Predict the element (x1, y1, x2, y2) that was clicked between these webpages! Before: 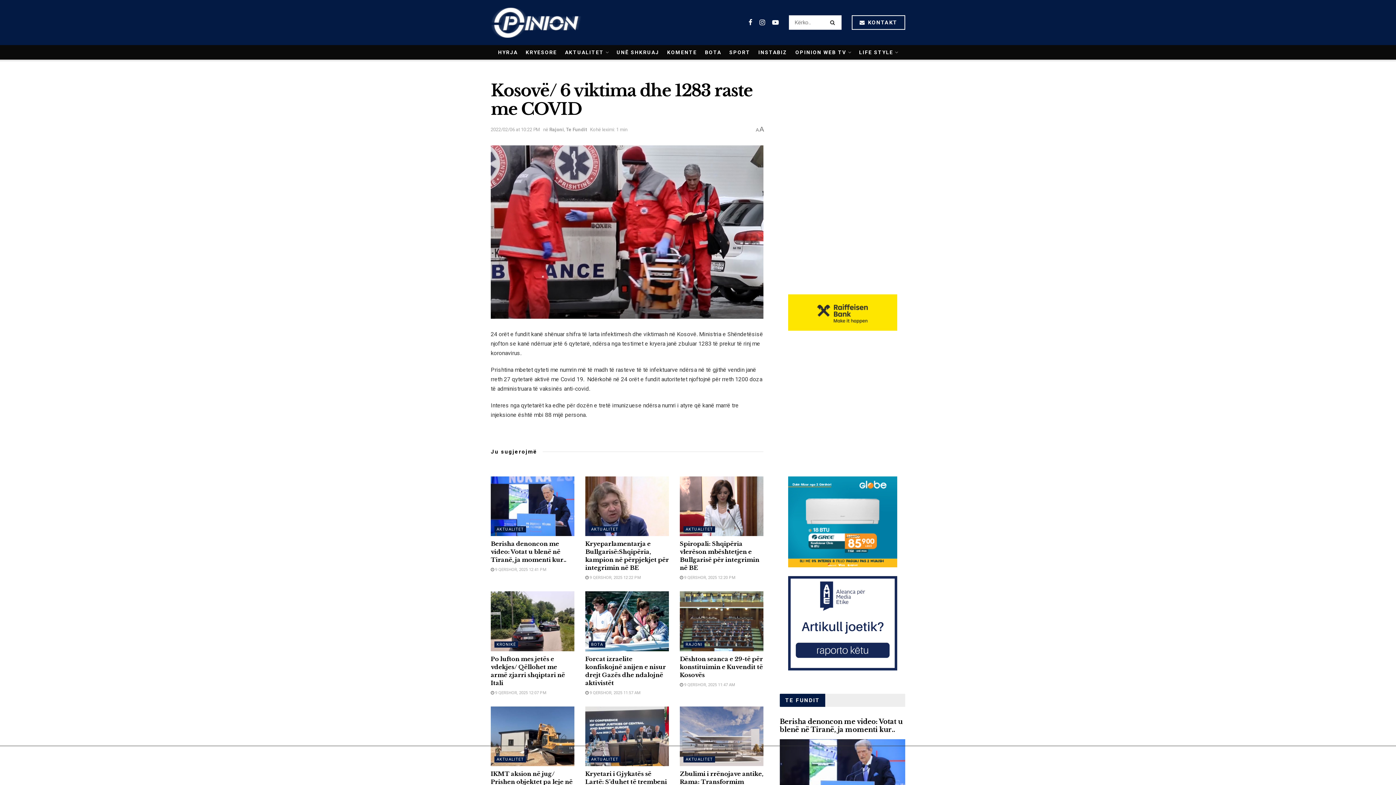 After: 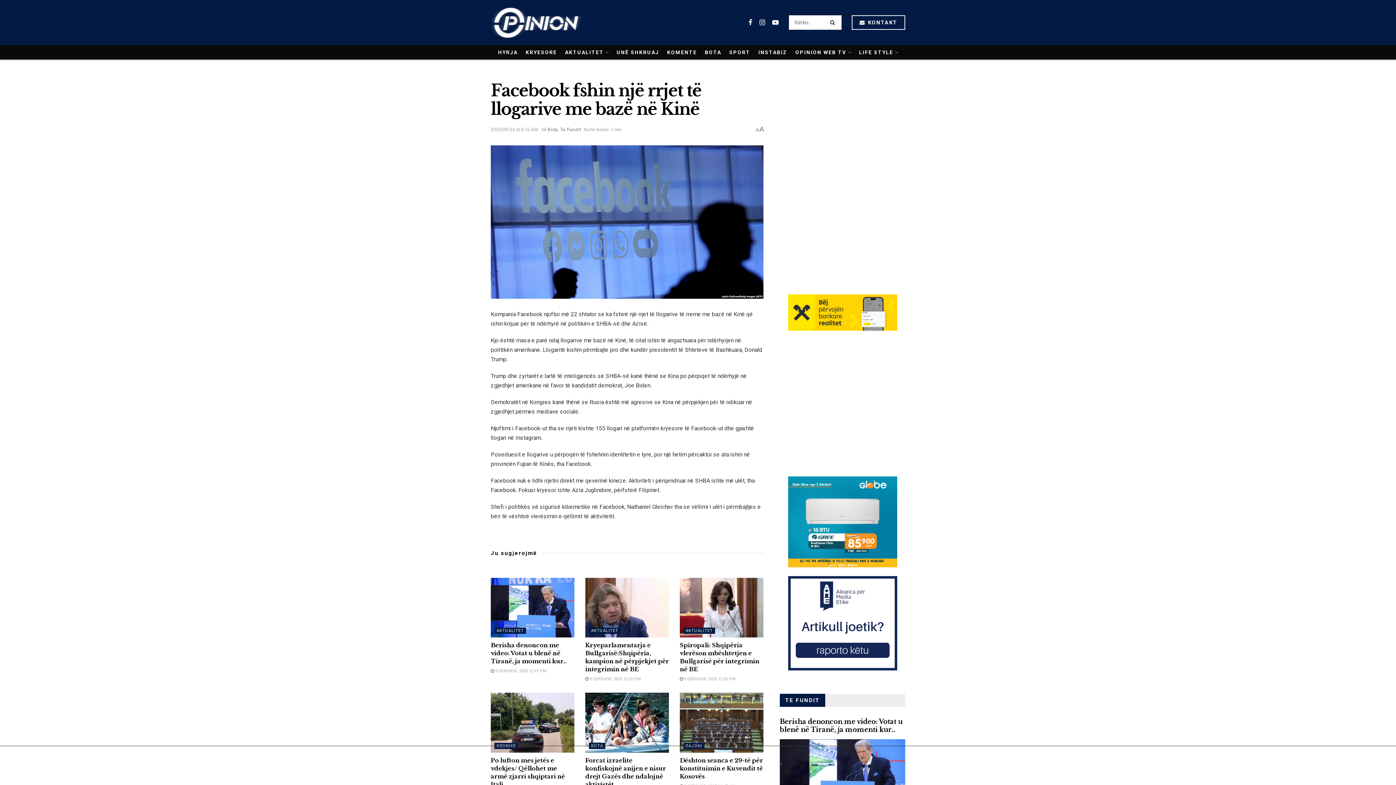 Action: bbox: (826, 15, 841, 29) label: Search Button